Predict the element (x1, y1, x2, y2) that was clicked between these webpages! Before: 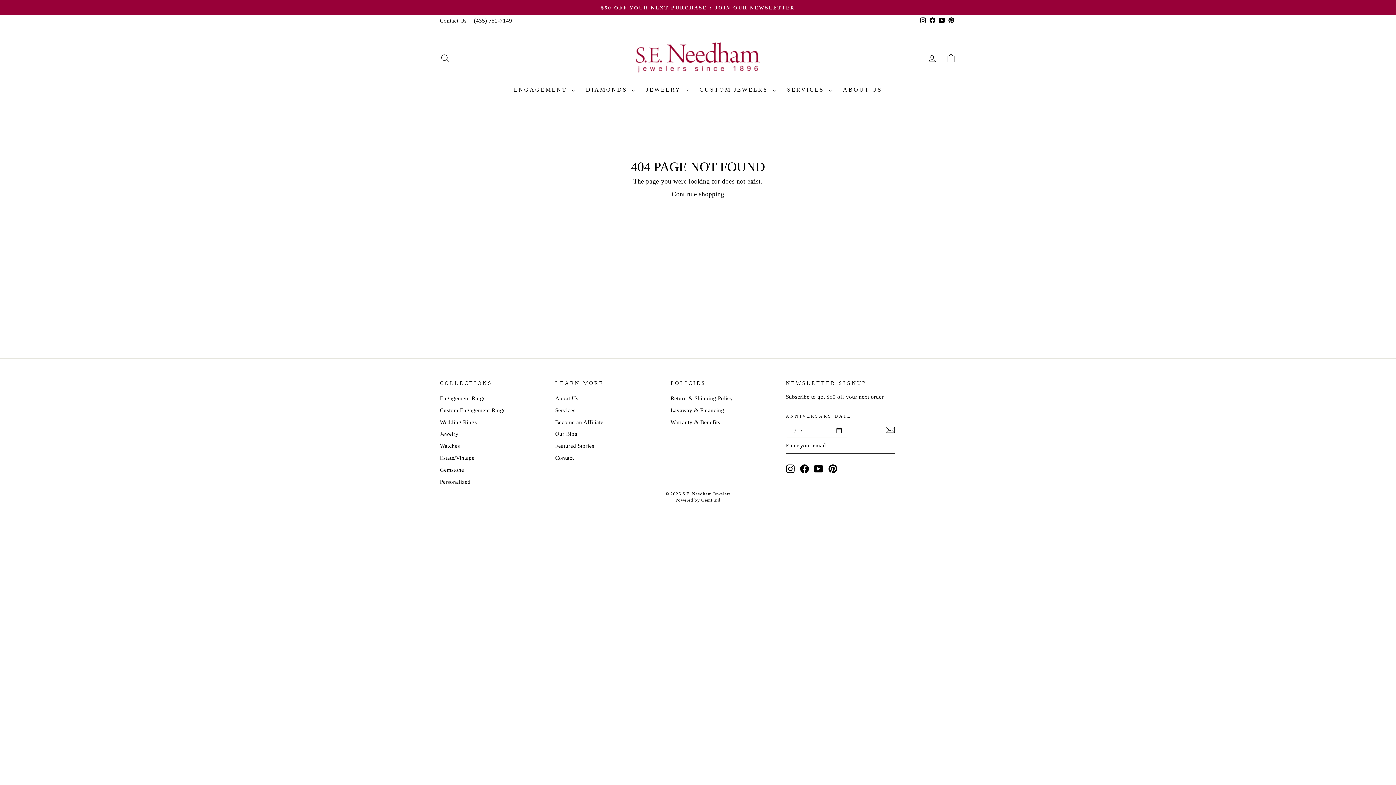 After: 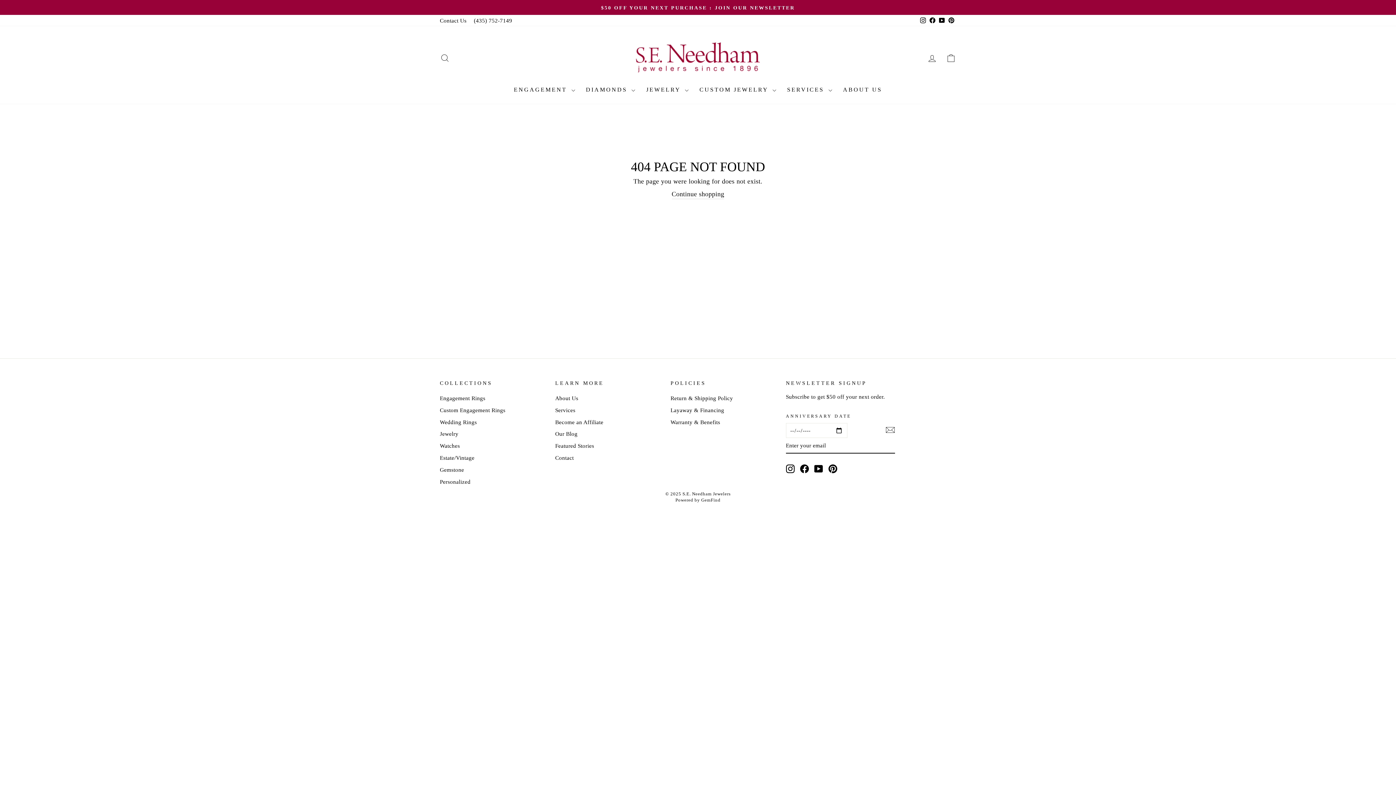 Action: label: YouTube bbox: (814, 464, 823, 473)